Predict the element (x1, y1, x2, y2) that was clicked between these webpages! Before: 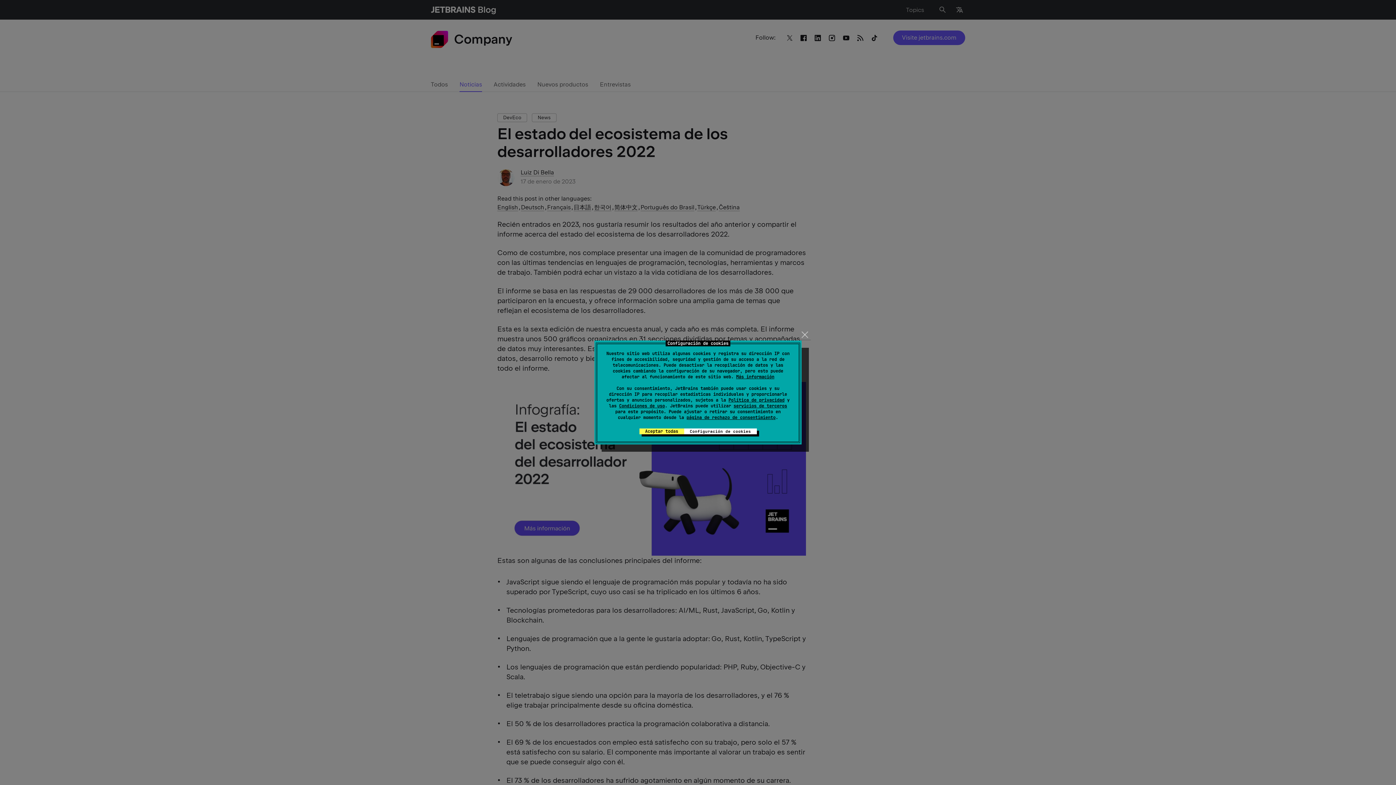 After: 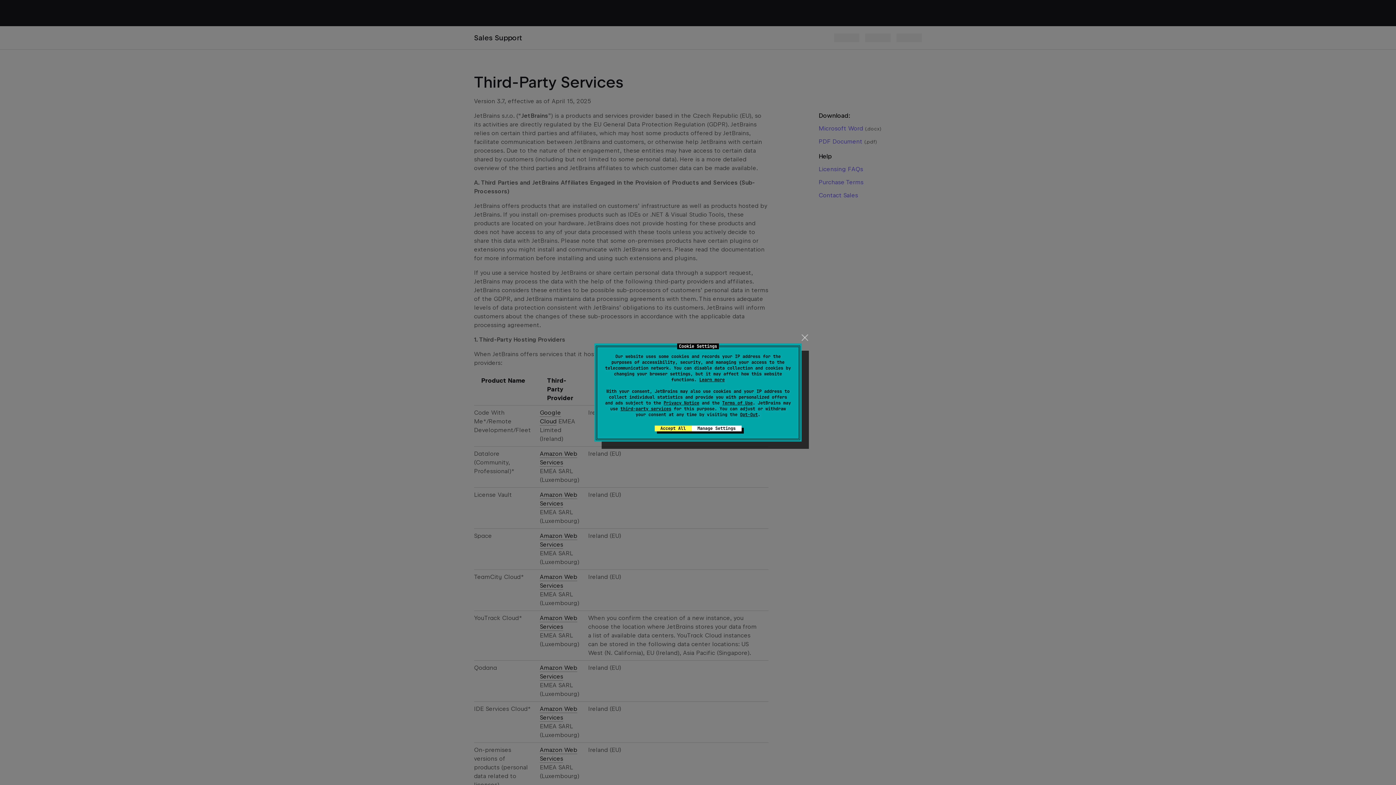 Action: label: servicios de terceros bbox: (733, 403, 787, 409)